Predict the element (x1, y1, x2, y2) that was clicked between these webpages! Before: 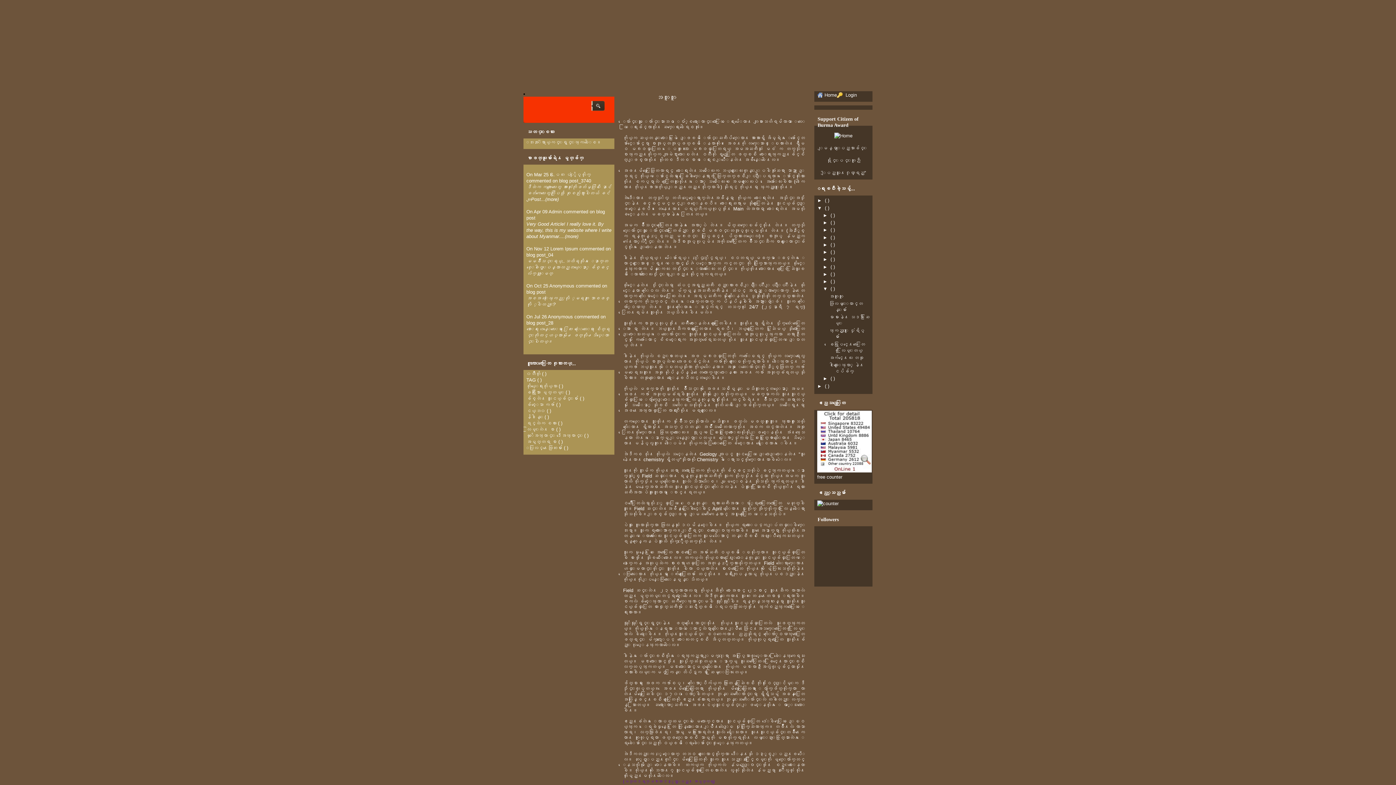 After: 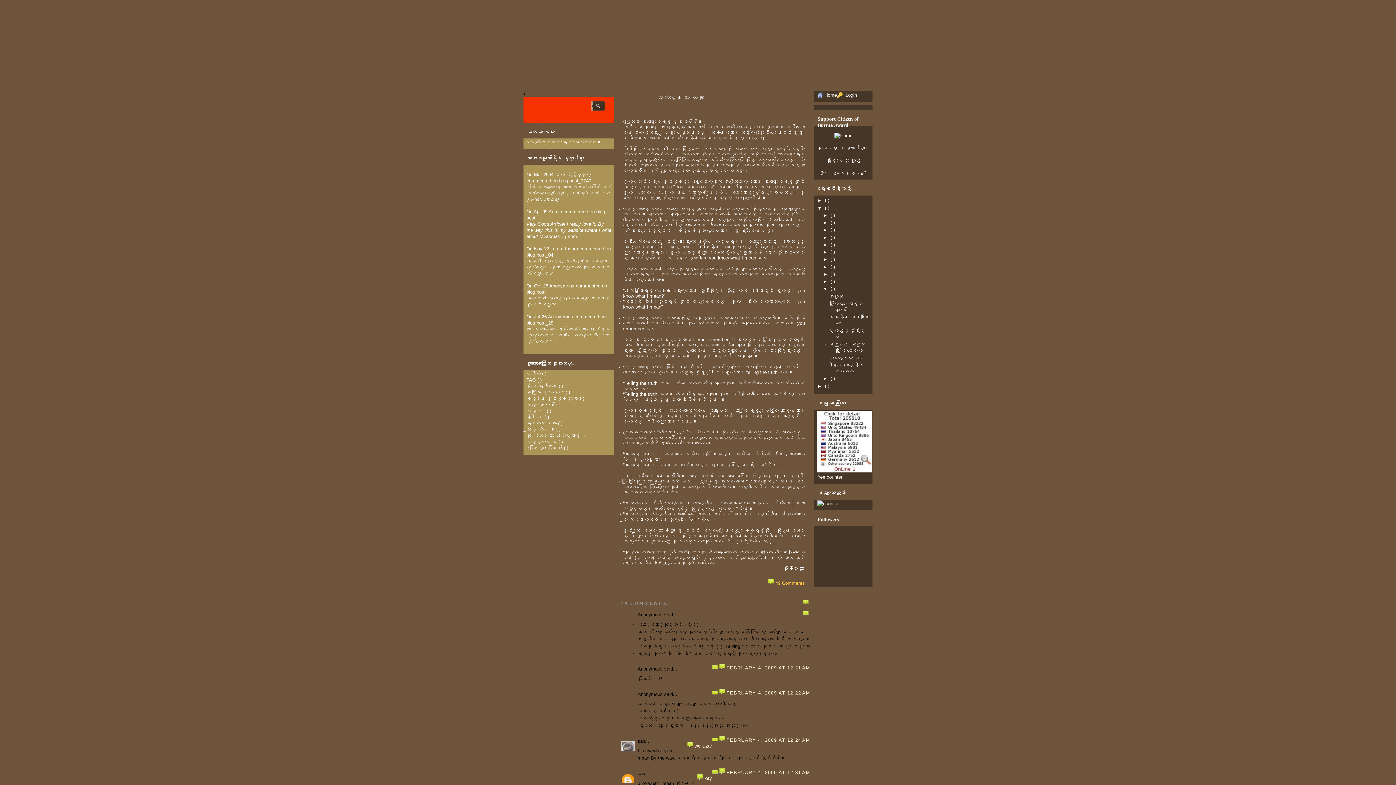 Action: label: အက်င္႔ေလး တခု bbox: (829, 355, 863, 360)